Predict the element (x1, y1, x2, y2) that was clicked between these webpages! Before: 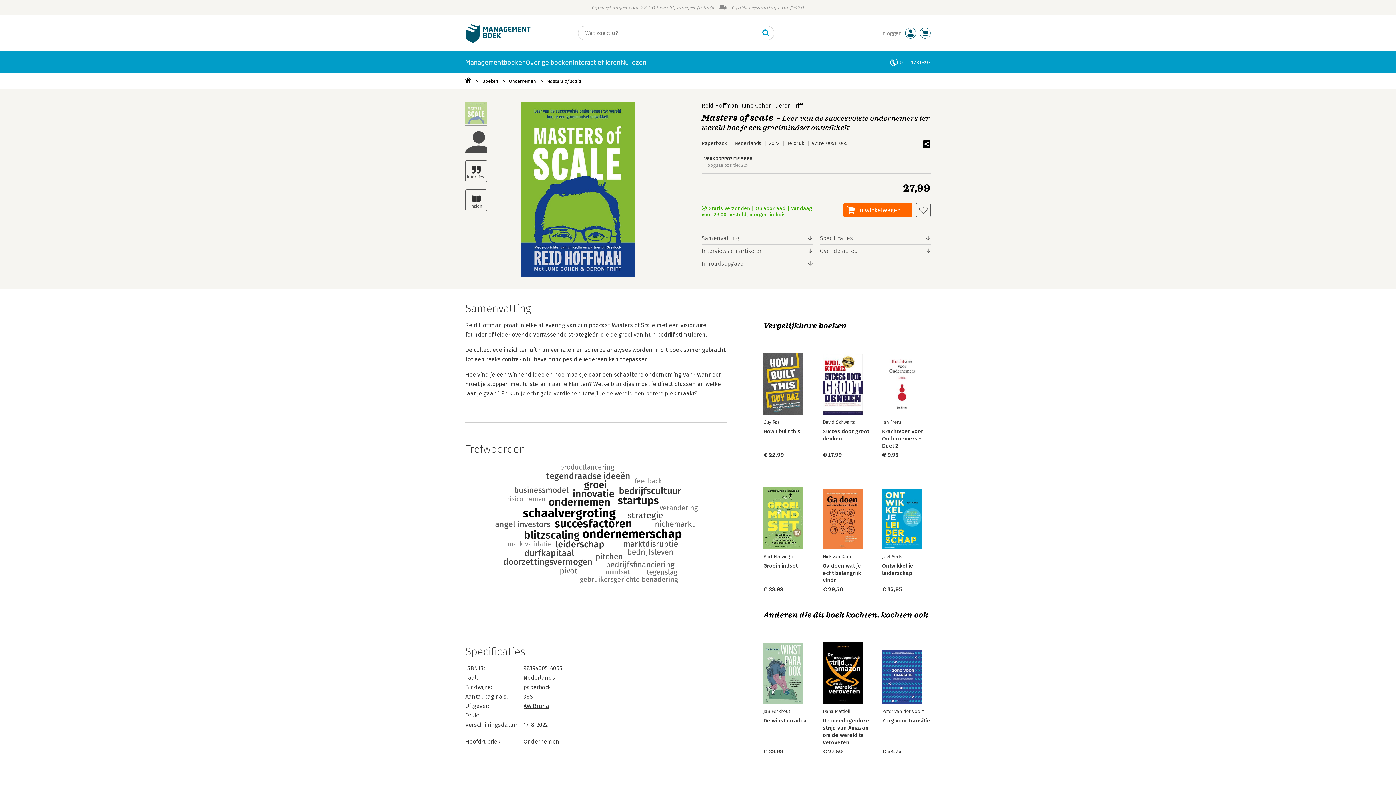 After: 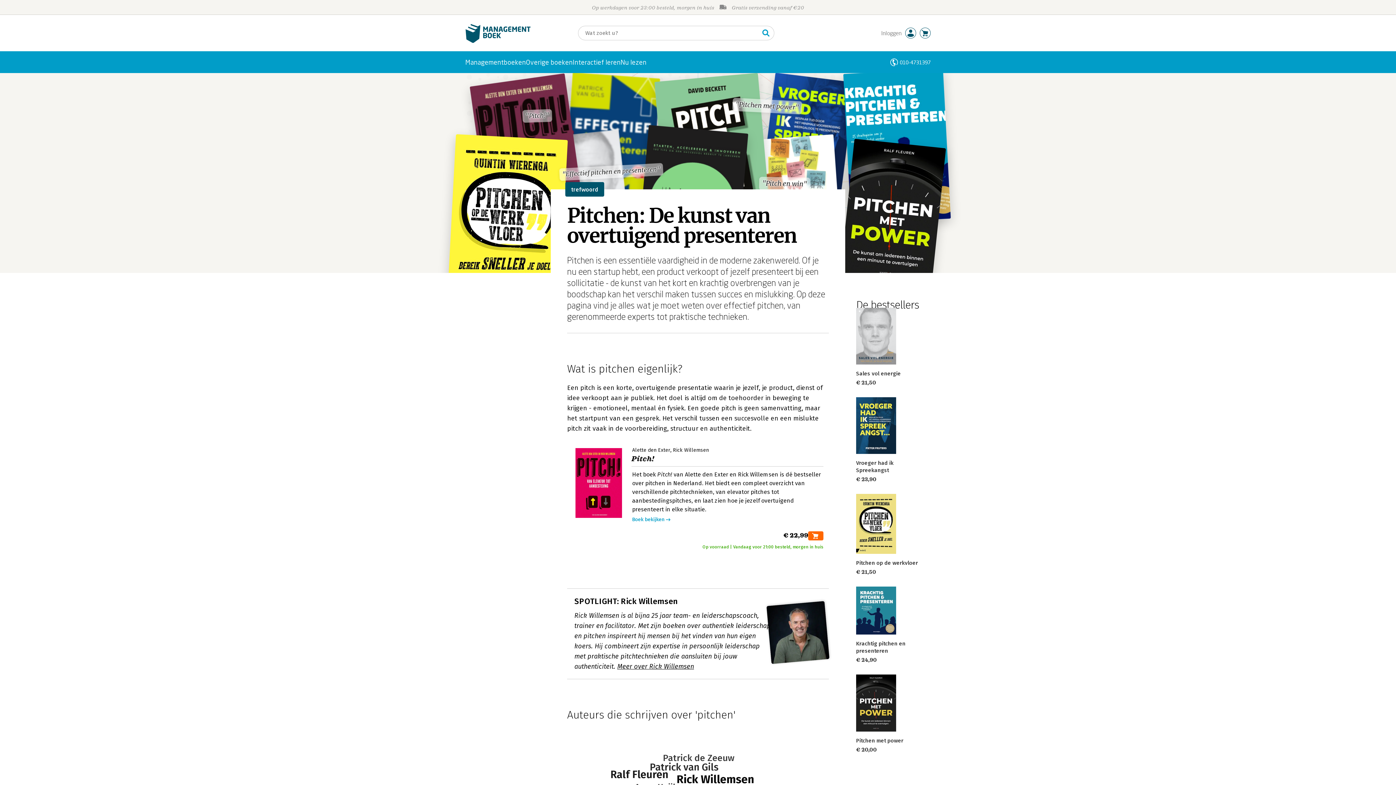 Action: bbox: (595, 552, 623, 561)